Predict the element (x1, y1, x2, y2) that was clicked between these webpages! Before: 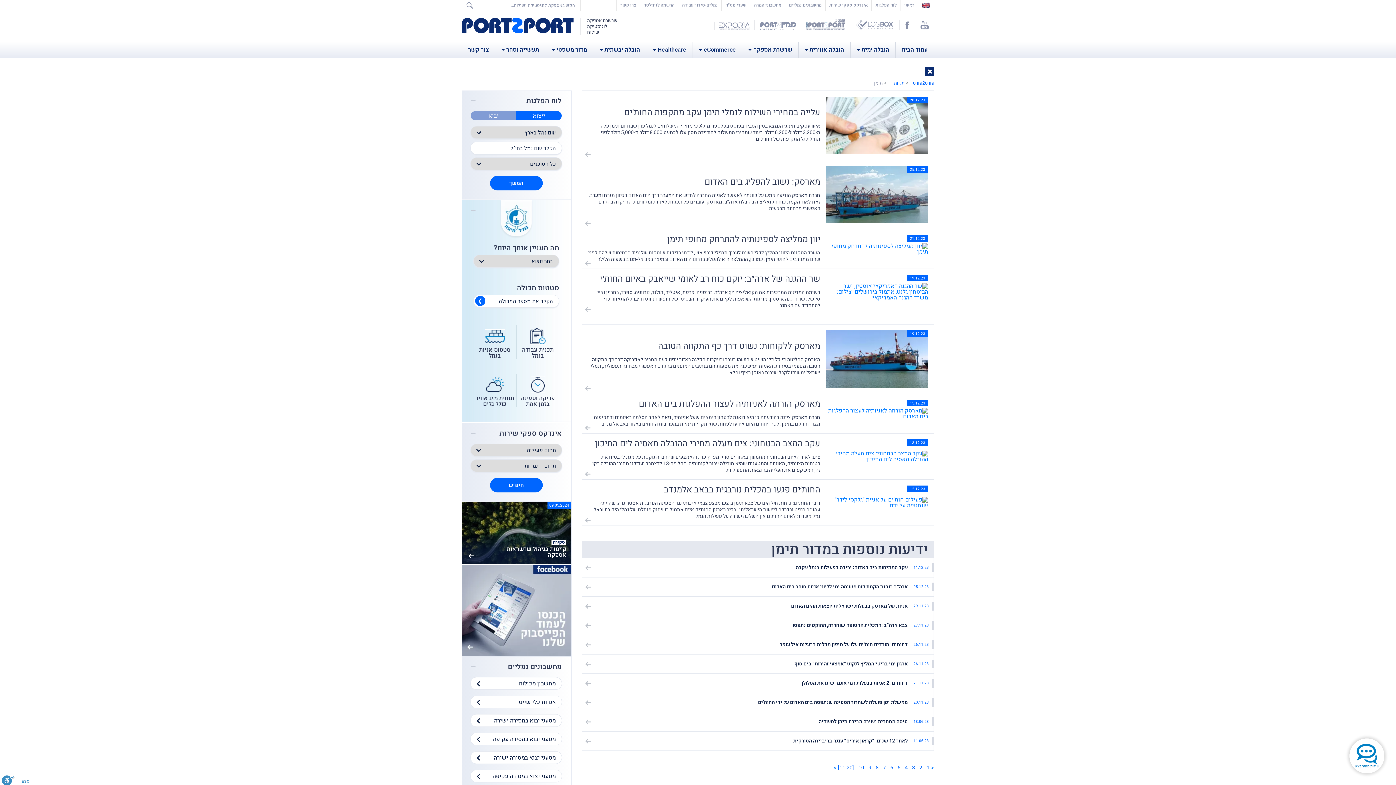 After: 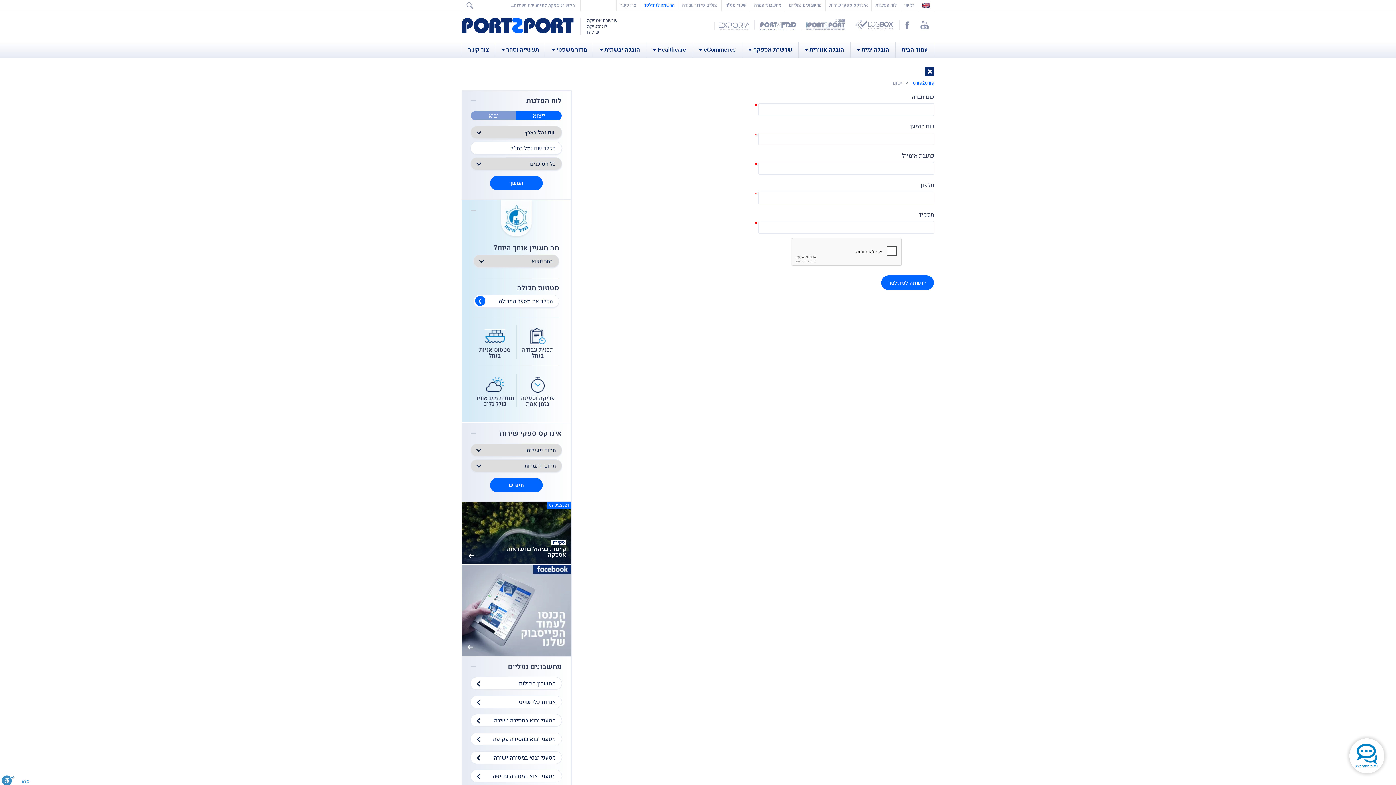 Action: bbox: (640, 0, 678, 10) label: הרשמה לניוזלטר